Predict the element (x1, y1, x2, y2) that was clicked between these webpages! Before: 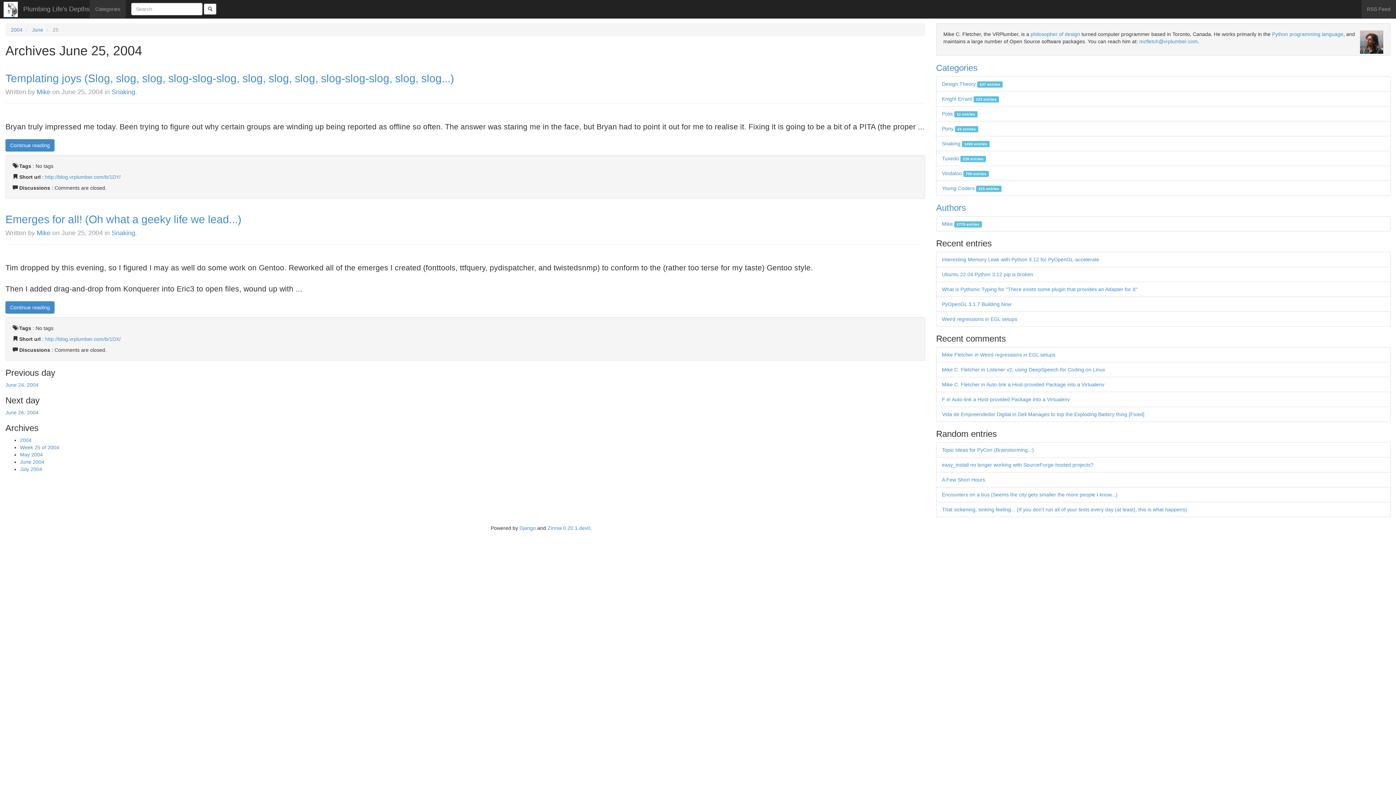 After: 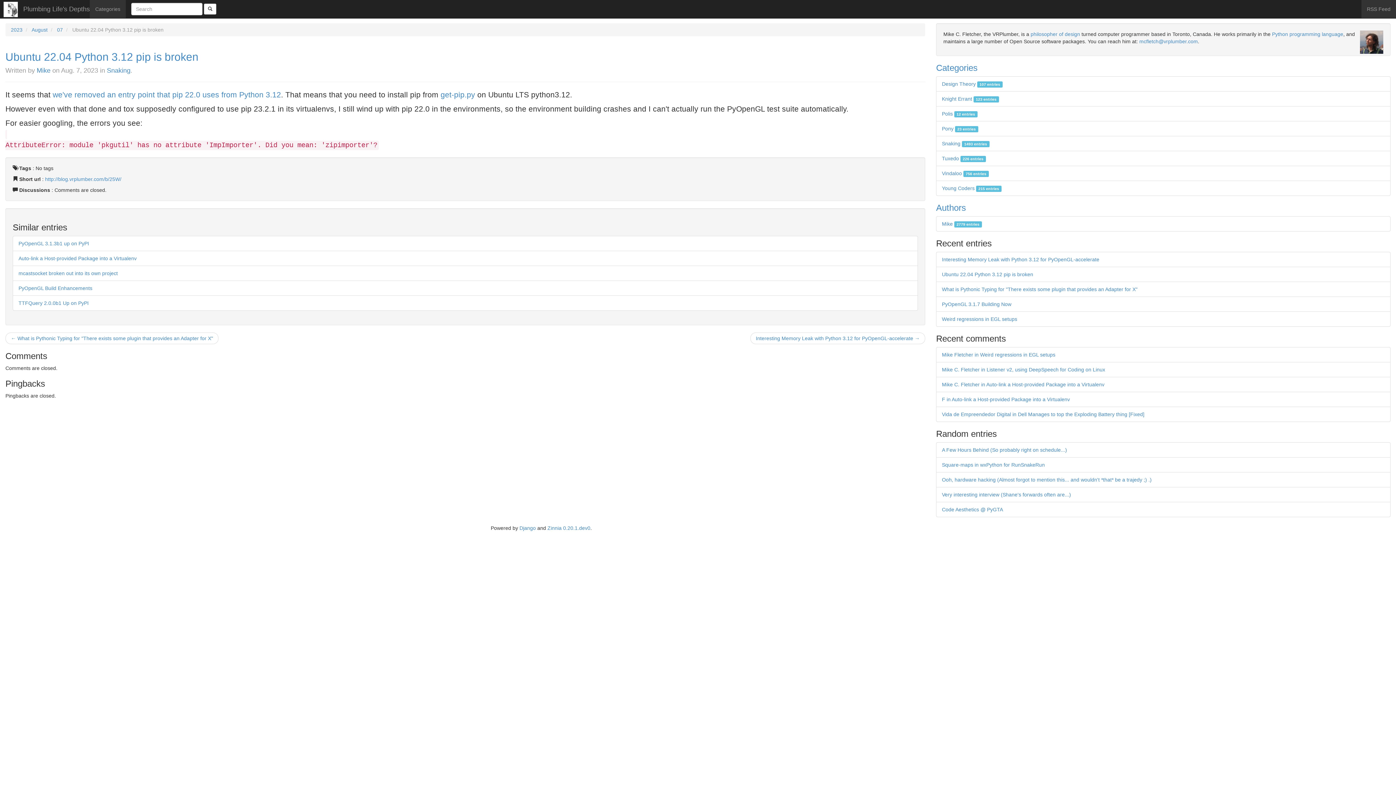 Action: label: Ubuntu 22.04 Python 3.12 pip is broken bbox: (942, 271, 1033, 277)